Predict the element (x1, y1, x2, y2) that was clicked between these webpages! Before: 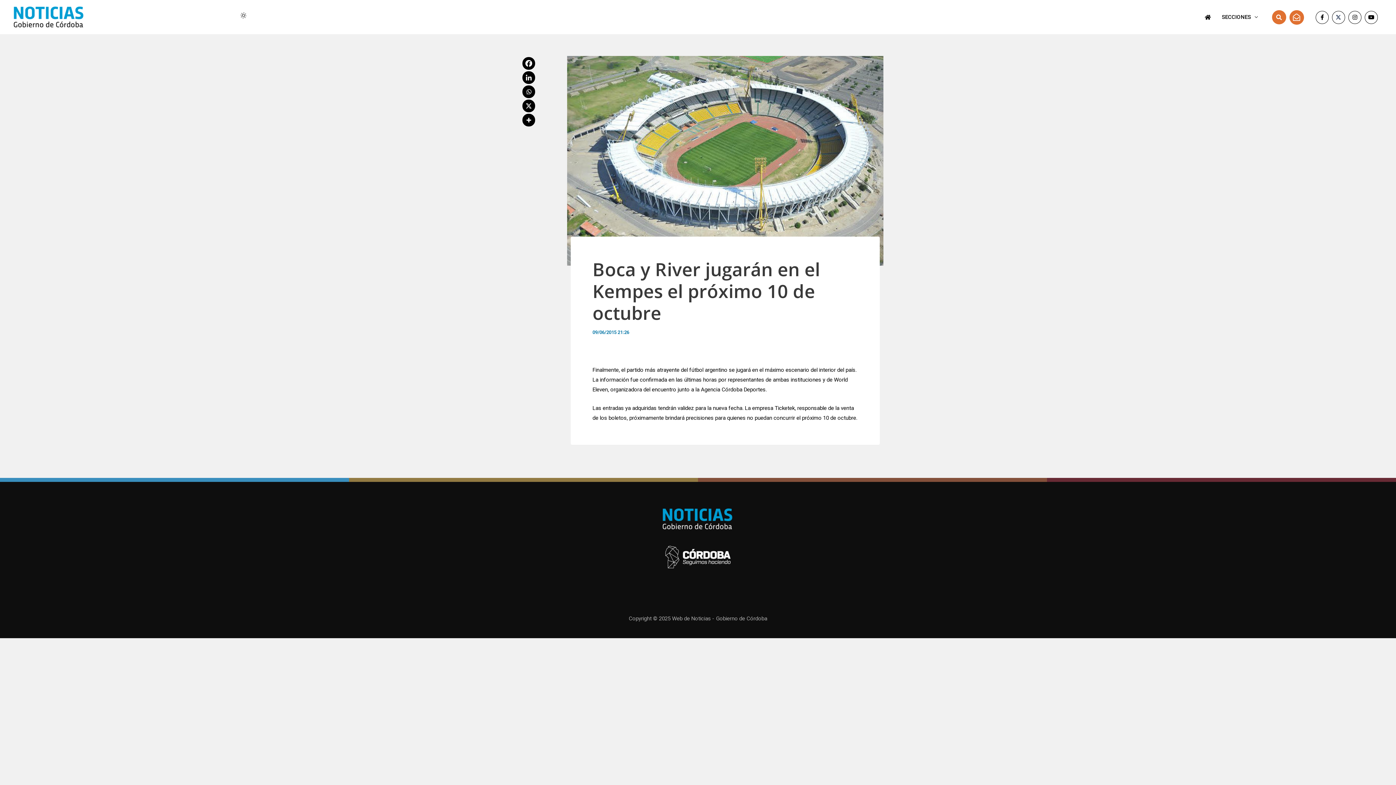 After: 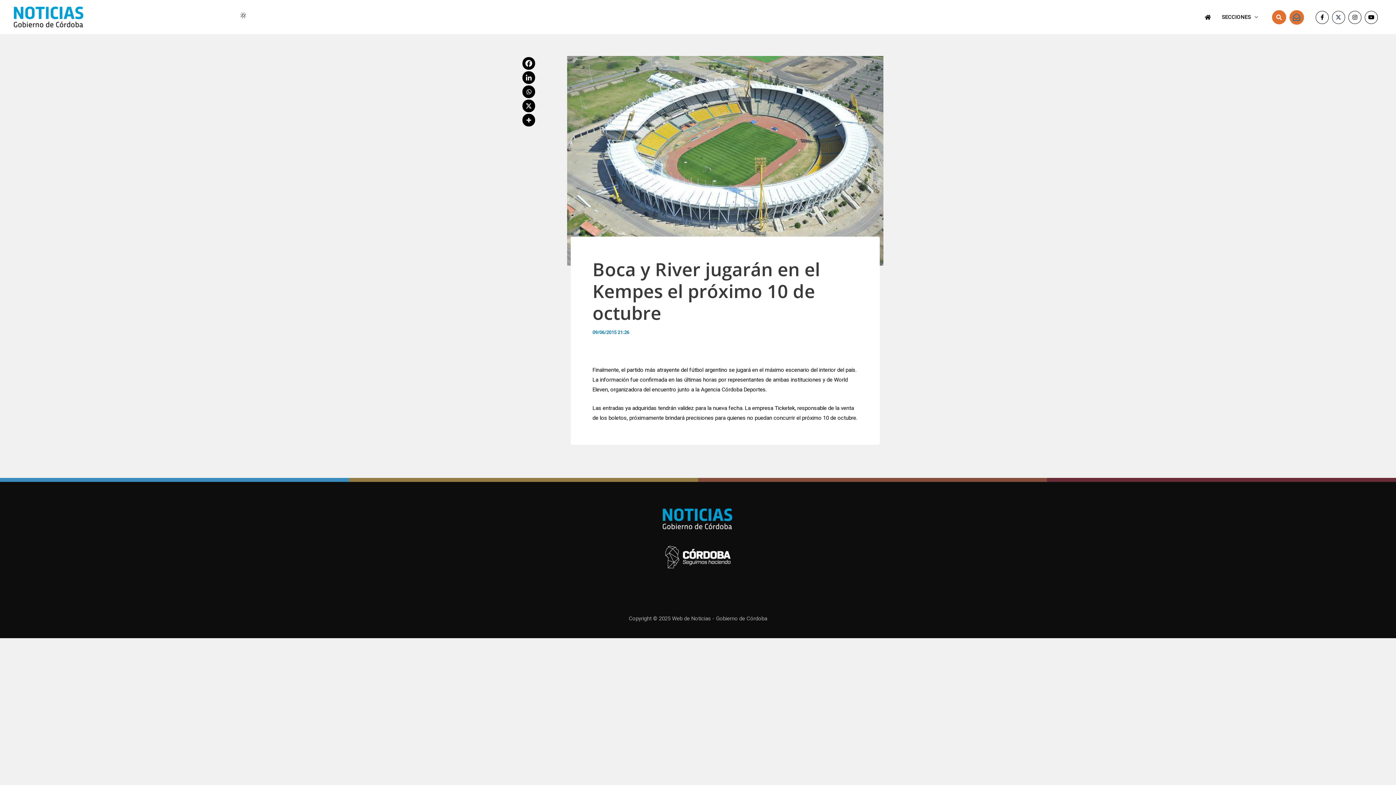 Action: bbox: (1289, 10, 1304, 24)